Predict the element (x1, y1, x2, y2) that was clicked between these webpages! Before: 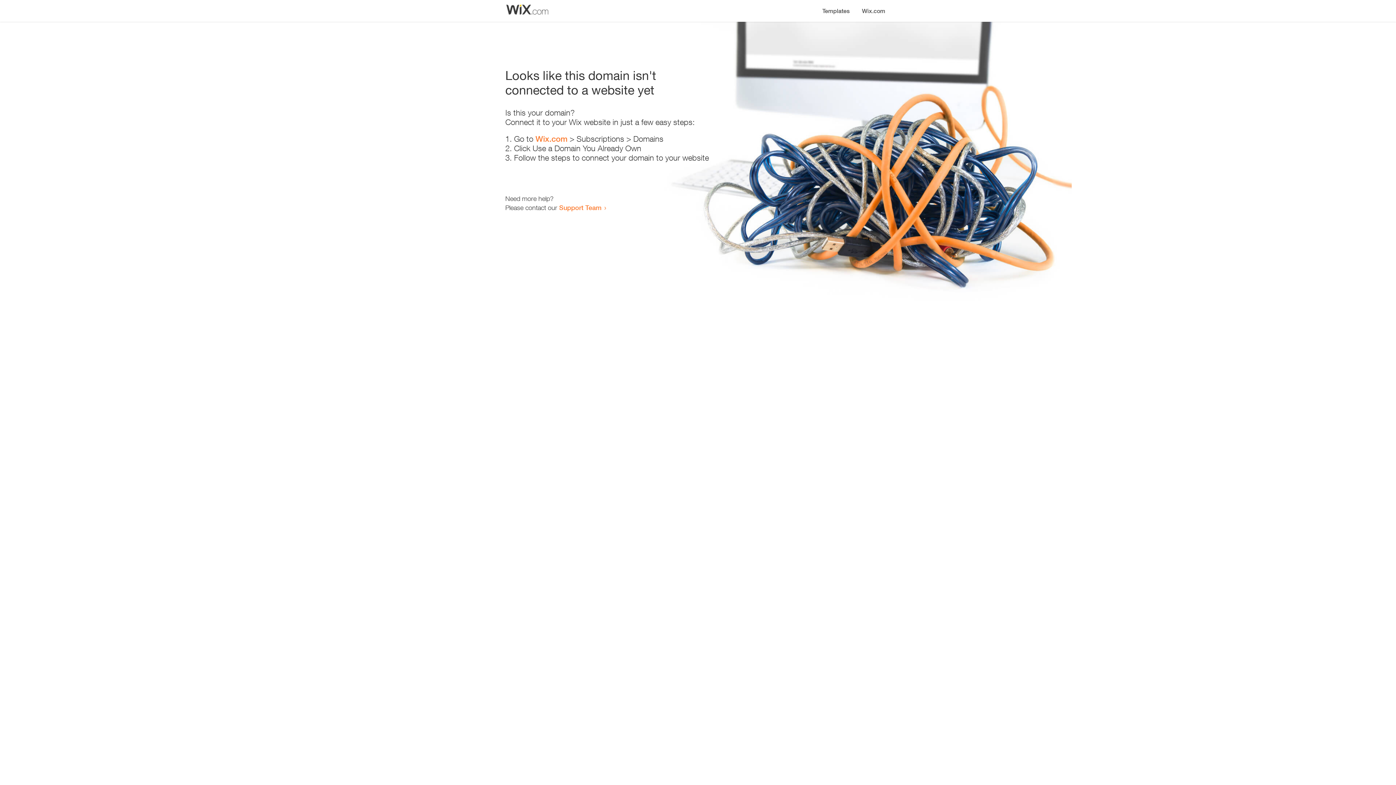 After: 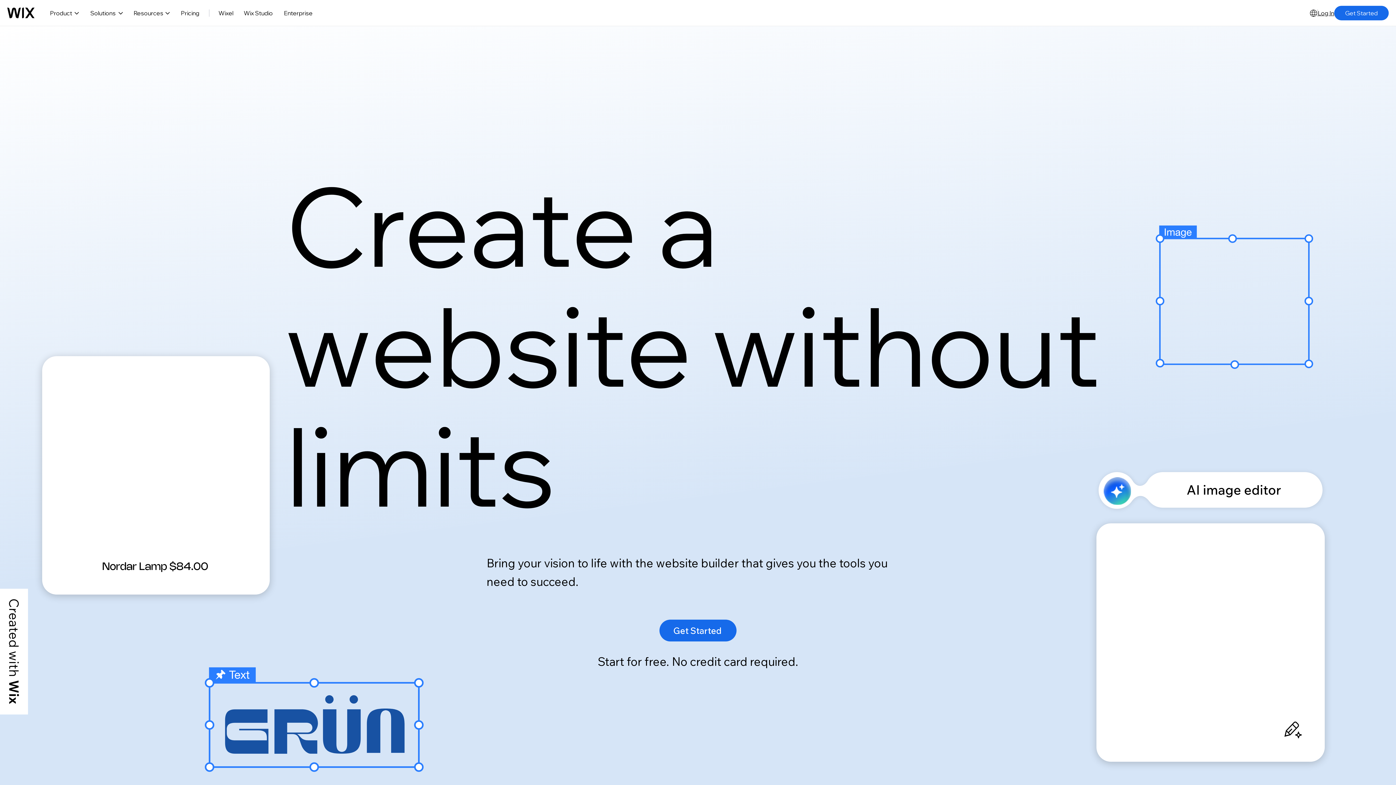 Action: bbox: (856, 0, 890, 14) label: Wix.com